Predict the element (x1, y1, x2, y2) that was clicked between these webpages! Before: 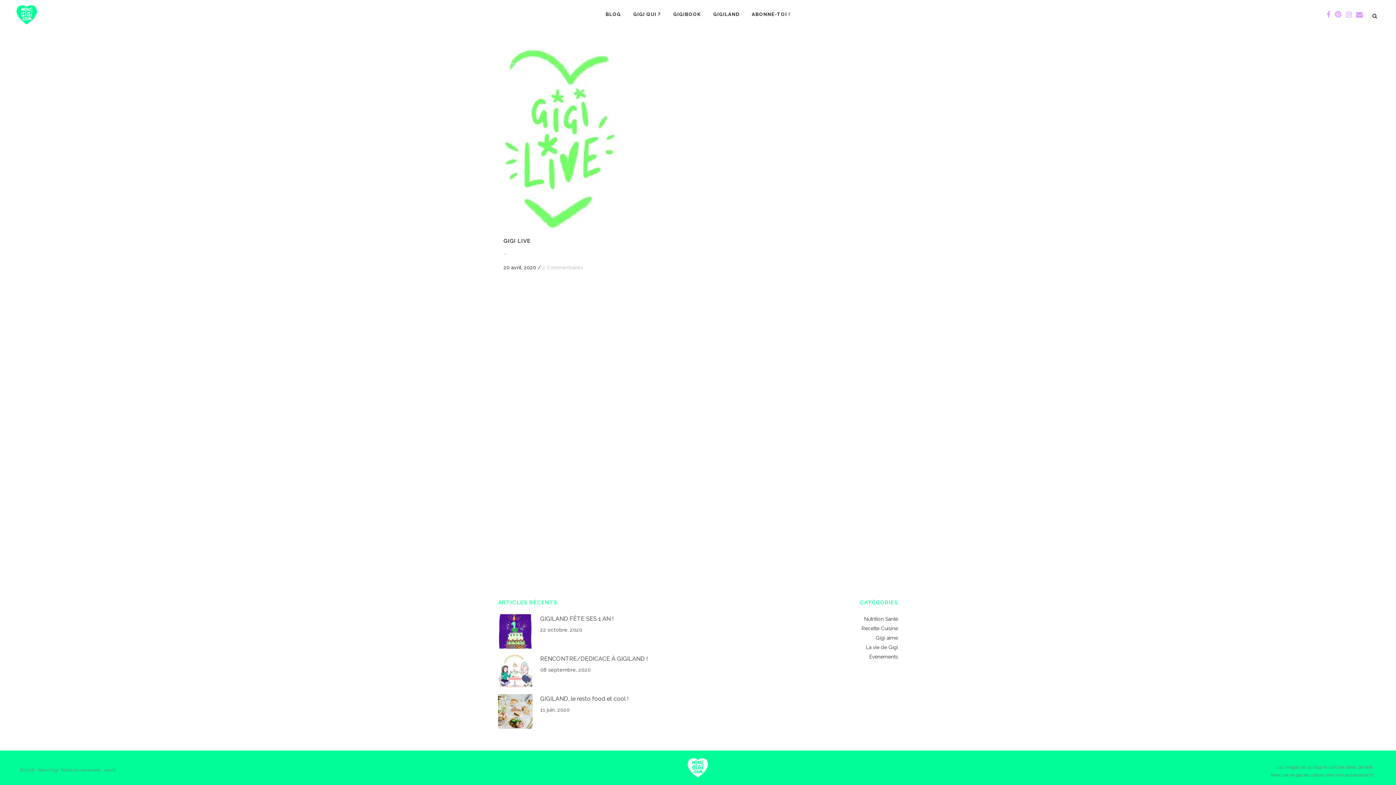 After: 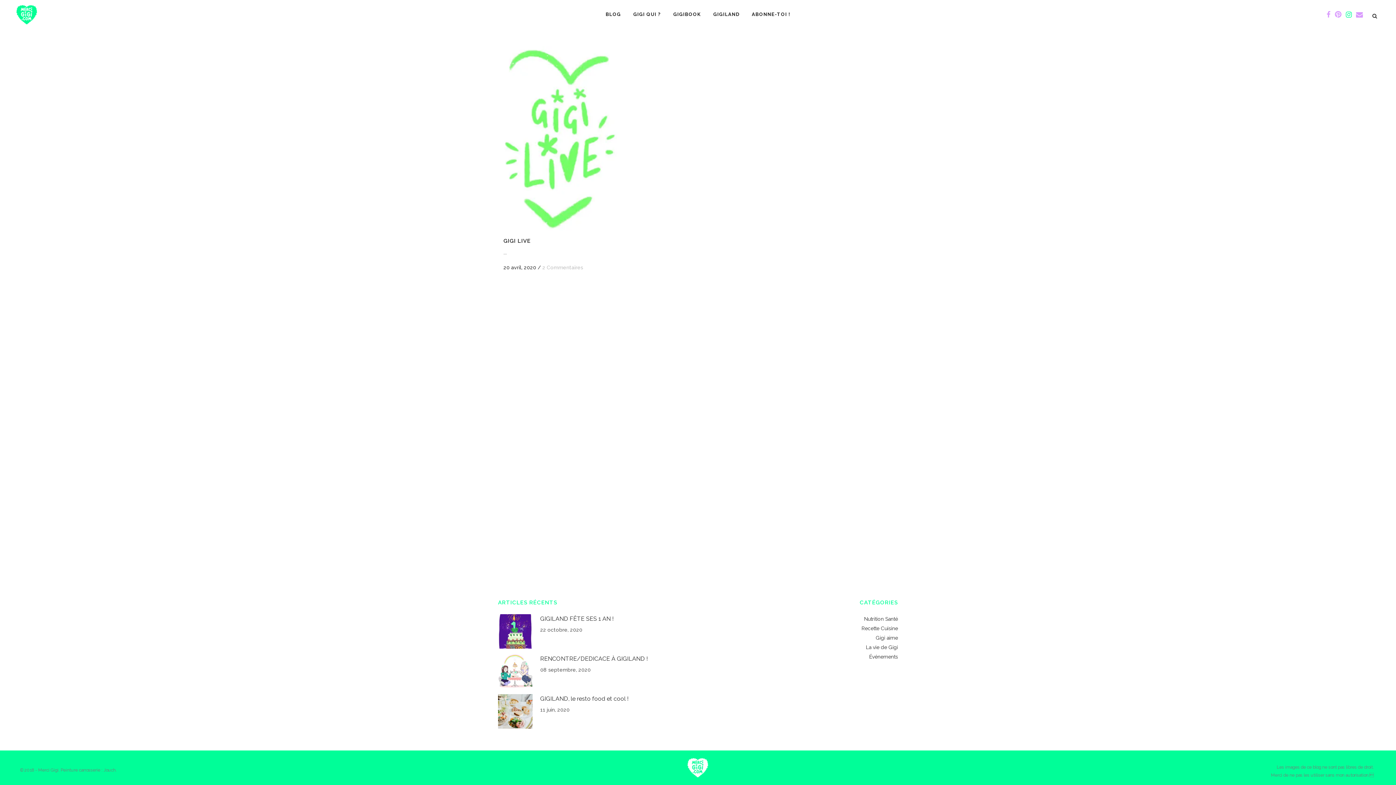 Action: bbox: (1346, 11, 1352, 17)